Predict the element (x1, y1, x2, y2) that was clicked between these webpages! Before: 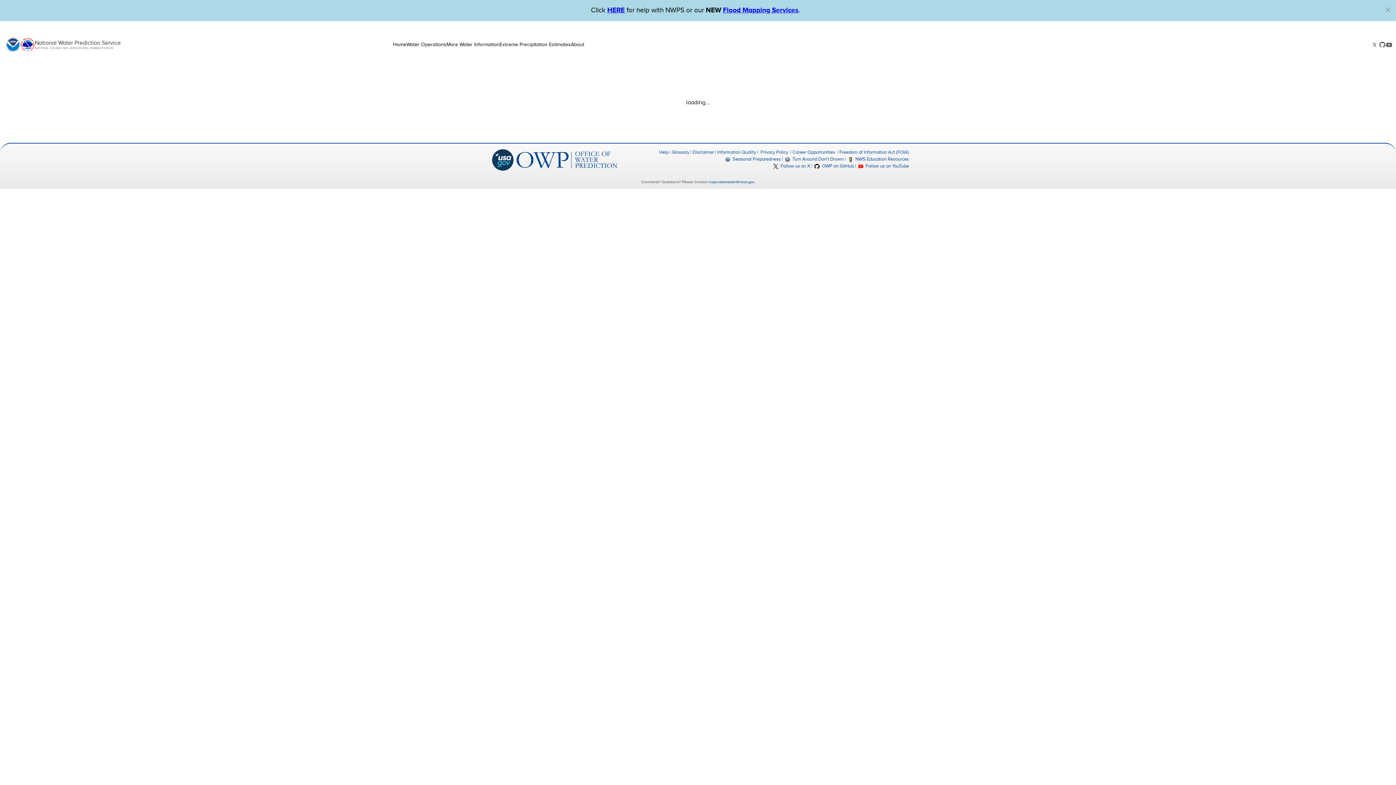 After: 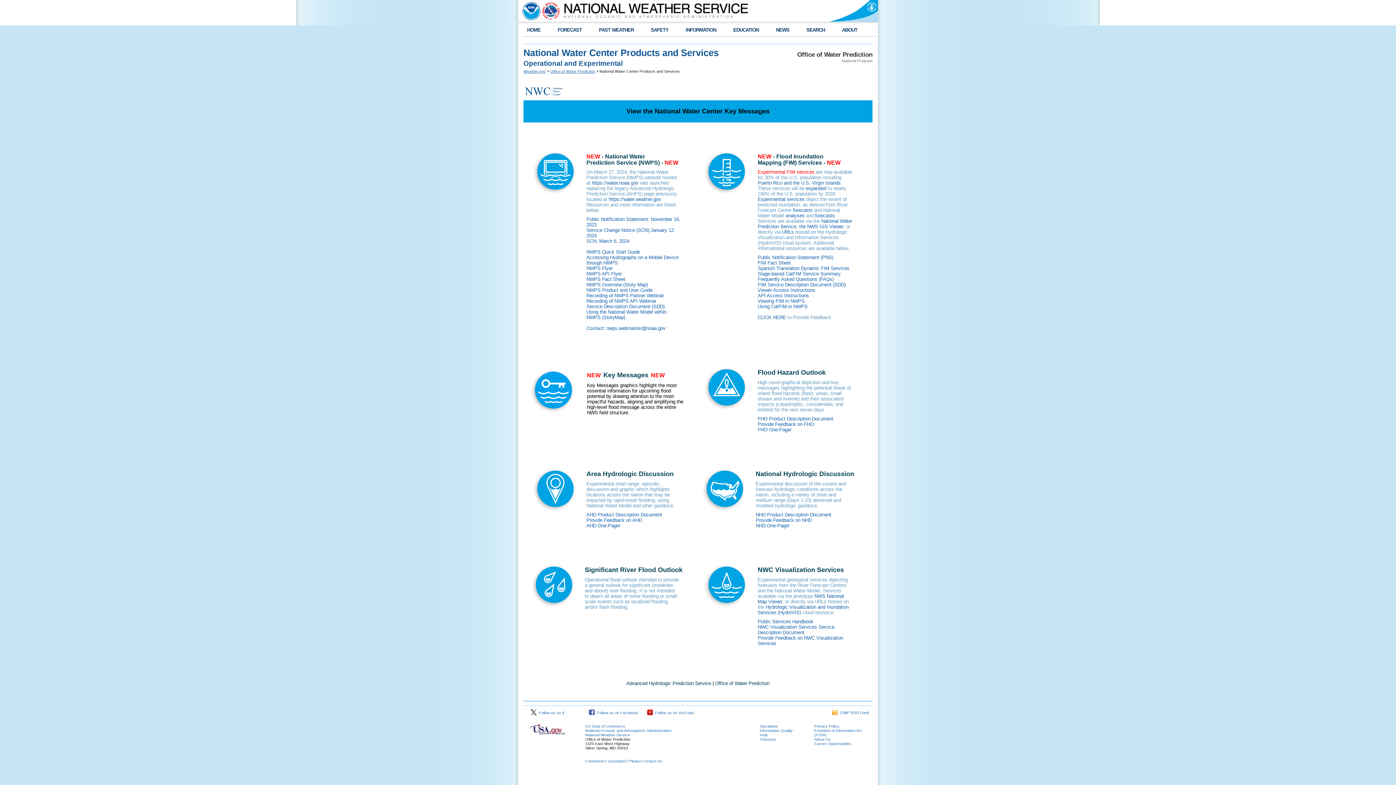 Action: bbox: (607, 6, 624, 14) label: HERE